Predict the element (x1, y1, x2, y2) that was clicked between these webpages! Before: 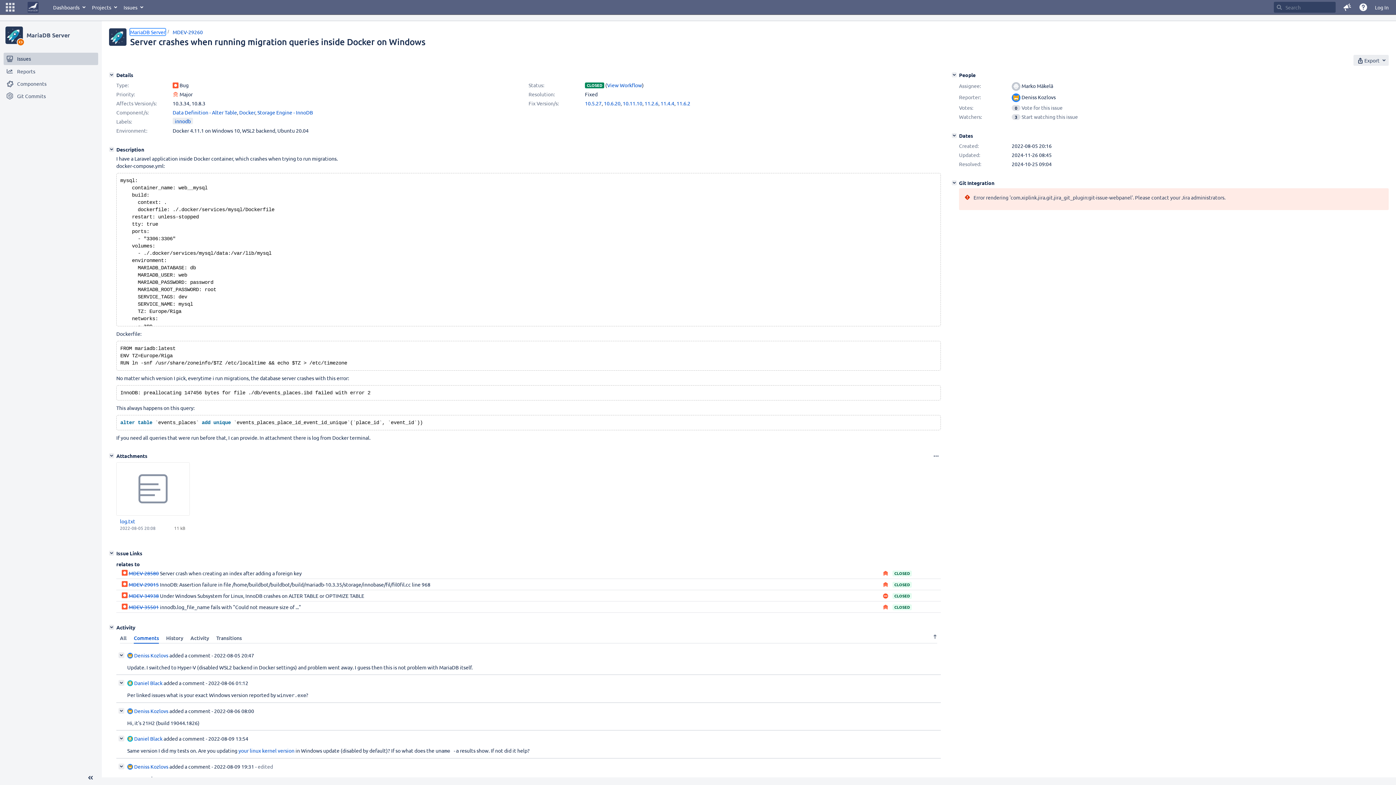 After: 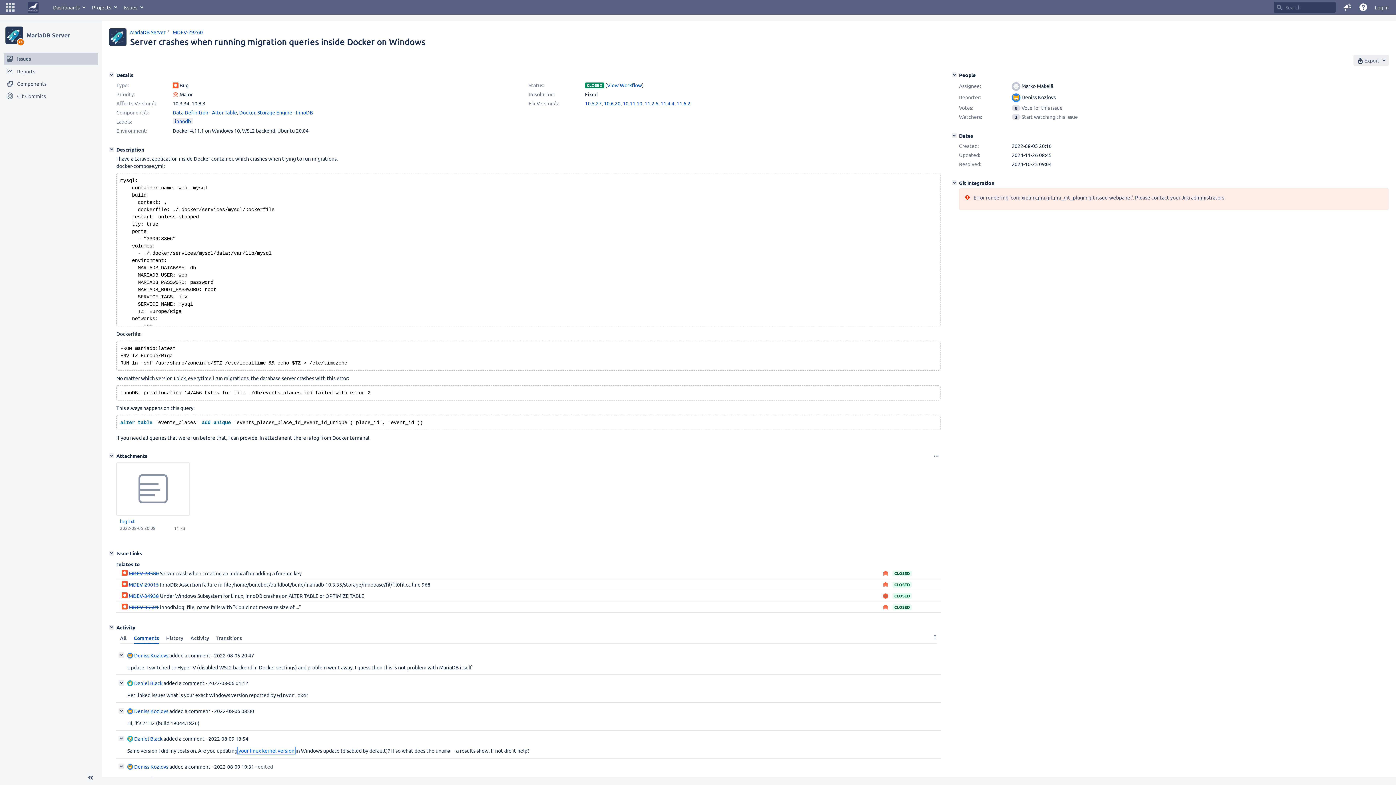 Action: label: your linux kernel version bbox: (238, 747, 294, 754)